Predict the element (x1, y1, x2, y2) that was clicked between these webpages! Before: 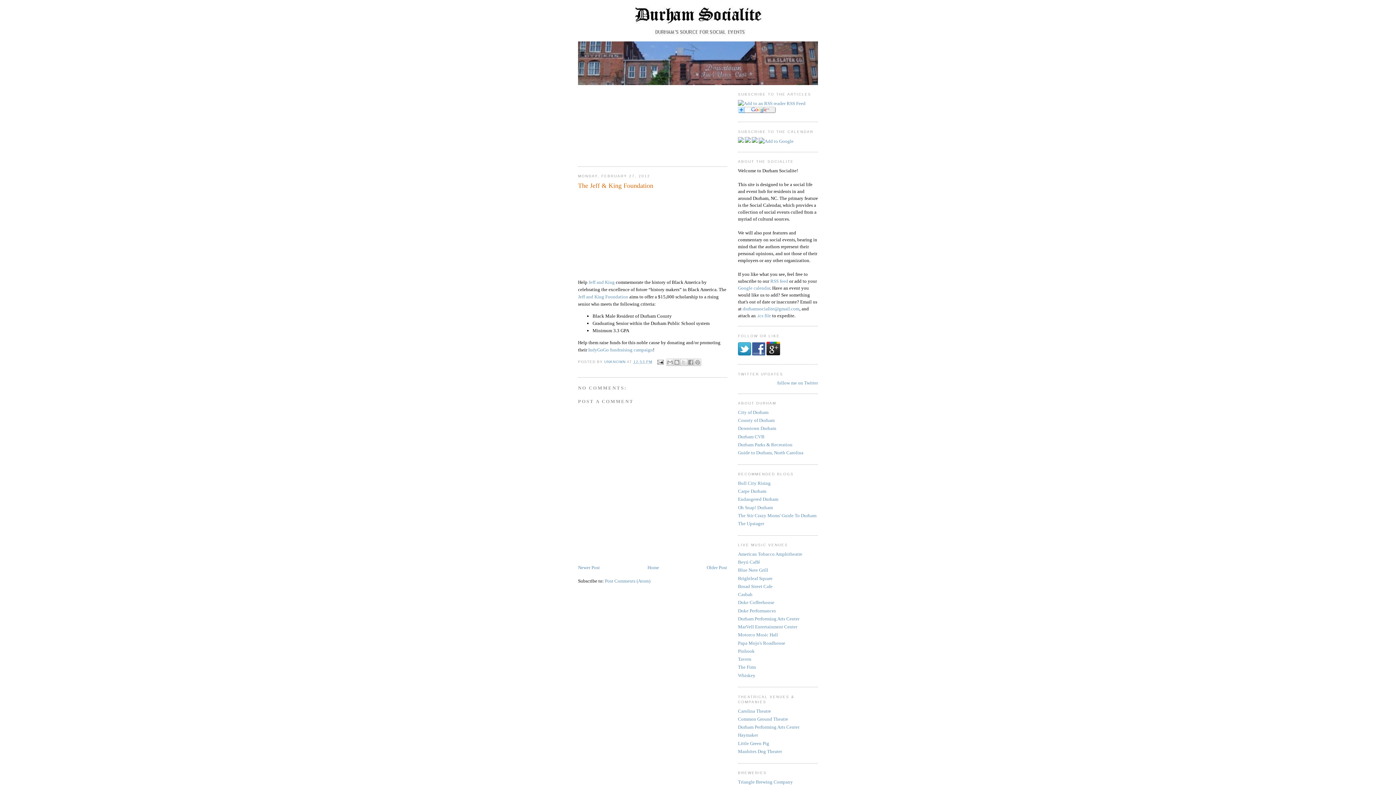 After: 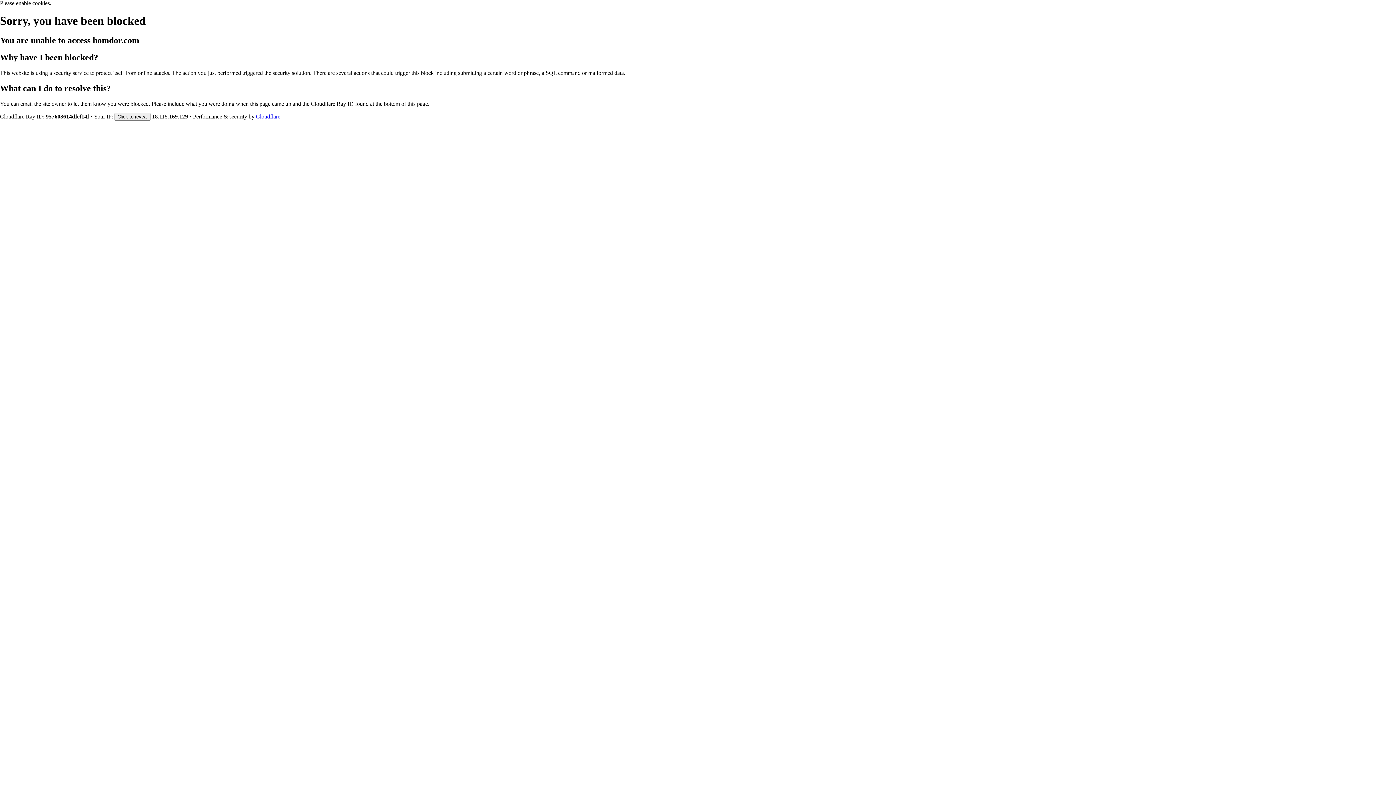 Action: bbox: (738, 583, 772, 589) label: Broad Street Cafe